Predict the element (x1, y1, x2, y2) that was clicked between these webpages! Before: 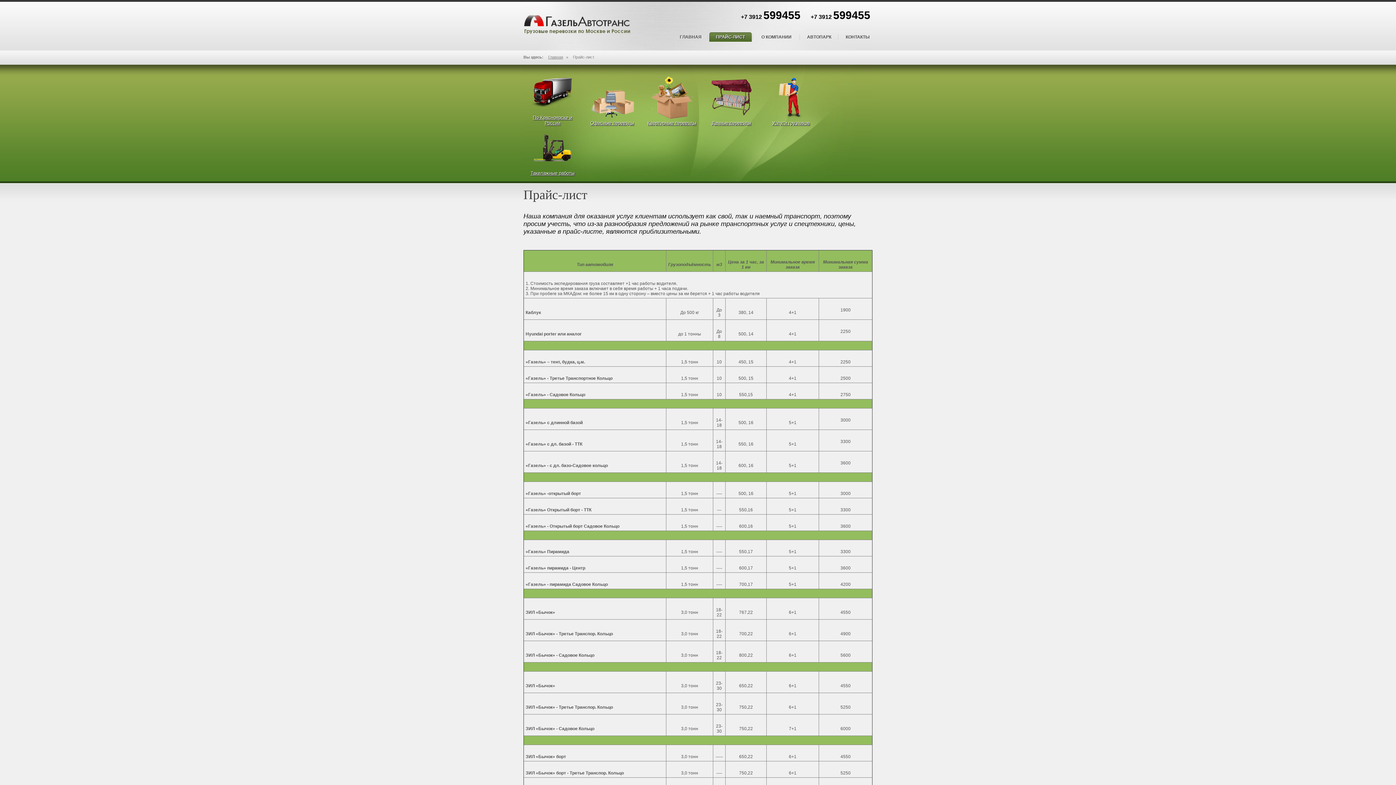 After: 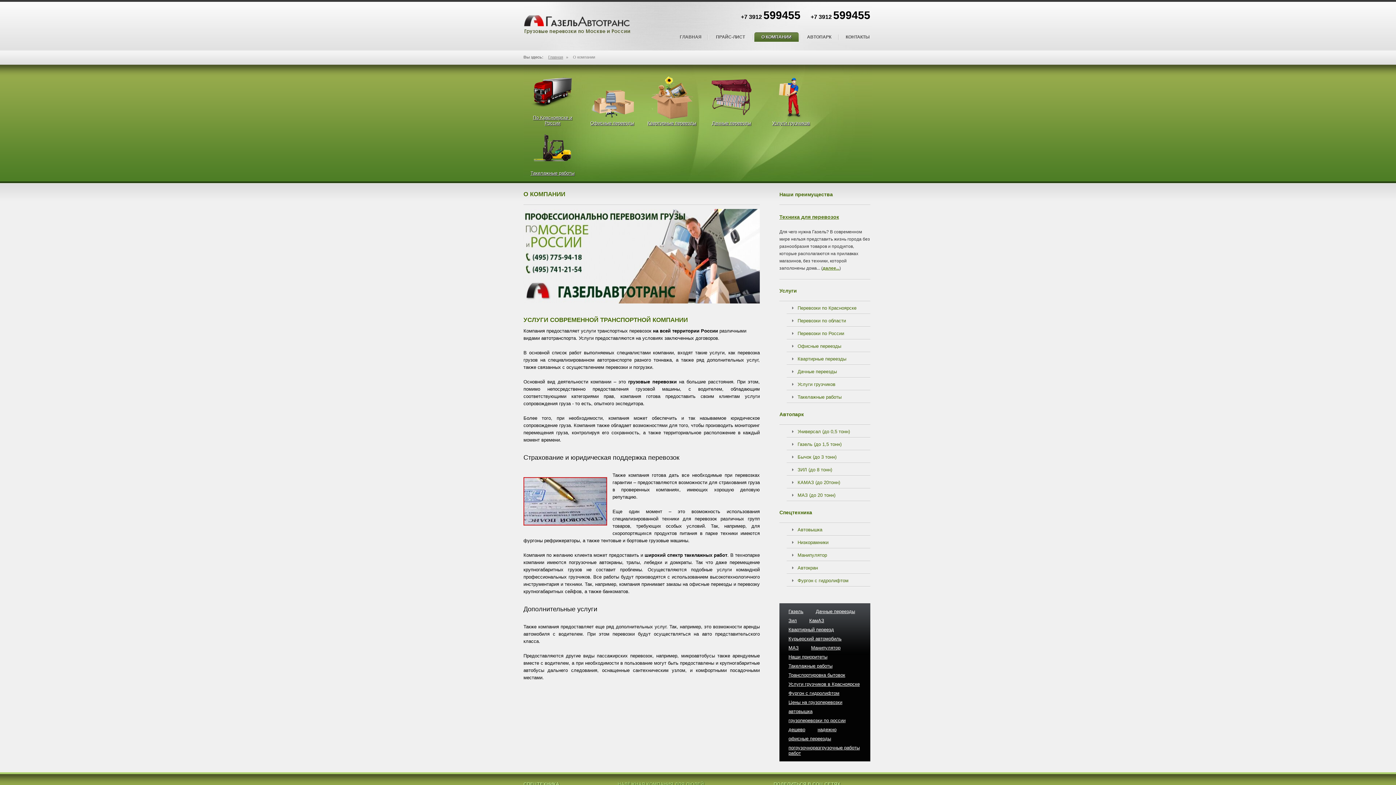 Action: label: О КОМПАНИИ bbox: (754, 32, 798, 41)